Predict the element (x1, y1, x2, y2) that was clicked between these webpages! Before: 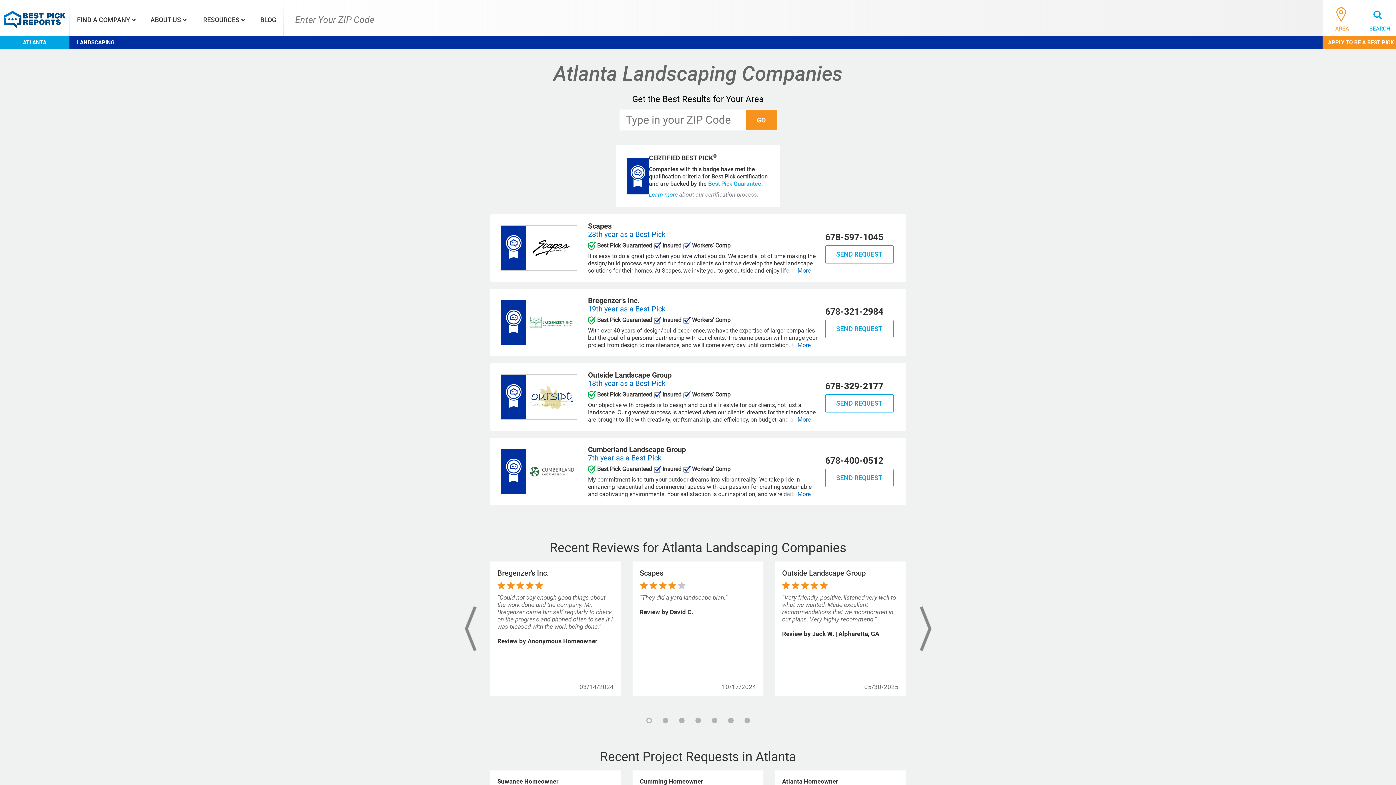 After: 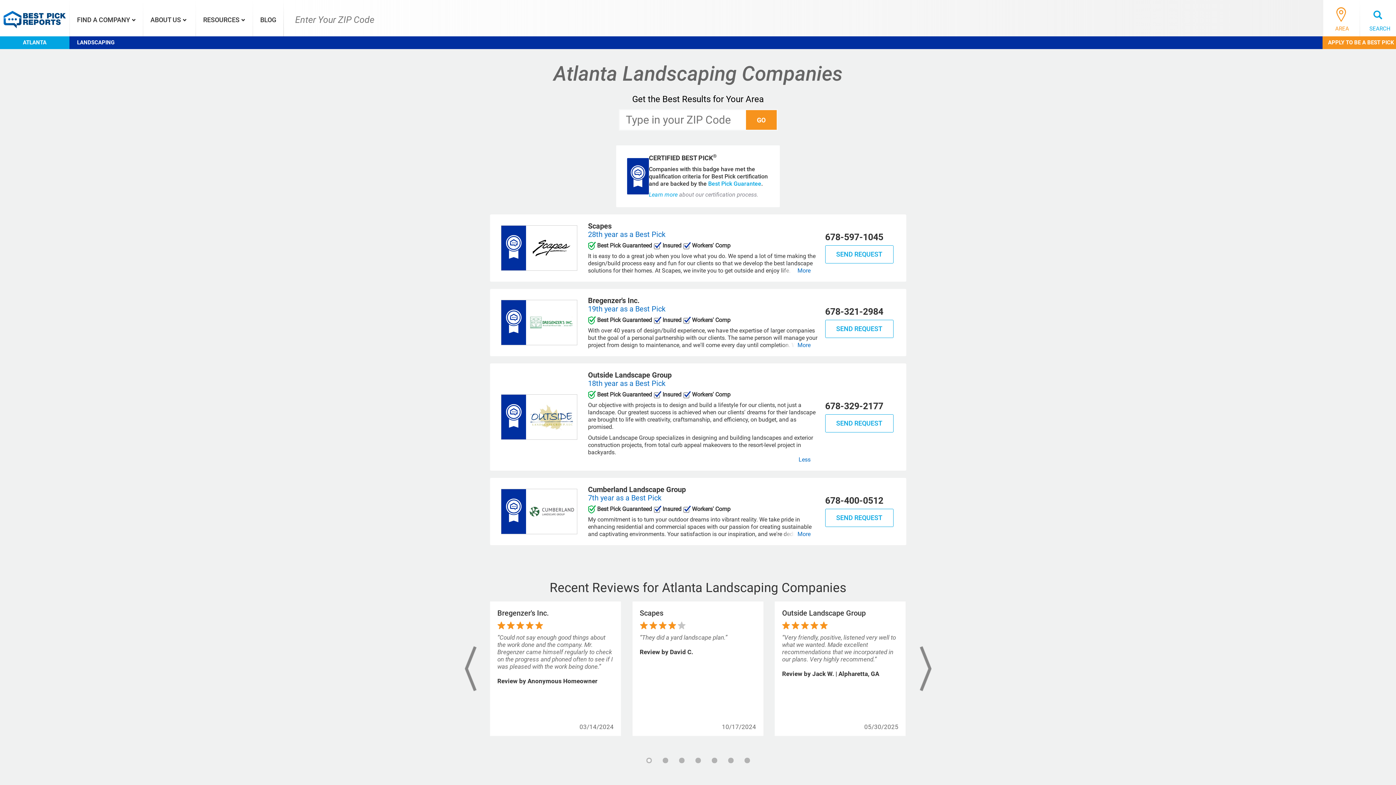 Action: bbox: (797, 416, 810, 423) label: More